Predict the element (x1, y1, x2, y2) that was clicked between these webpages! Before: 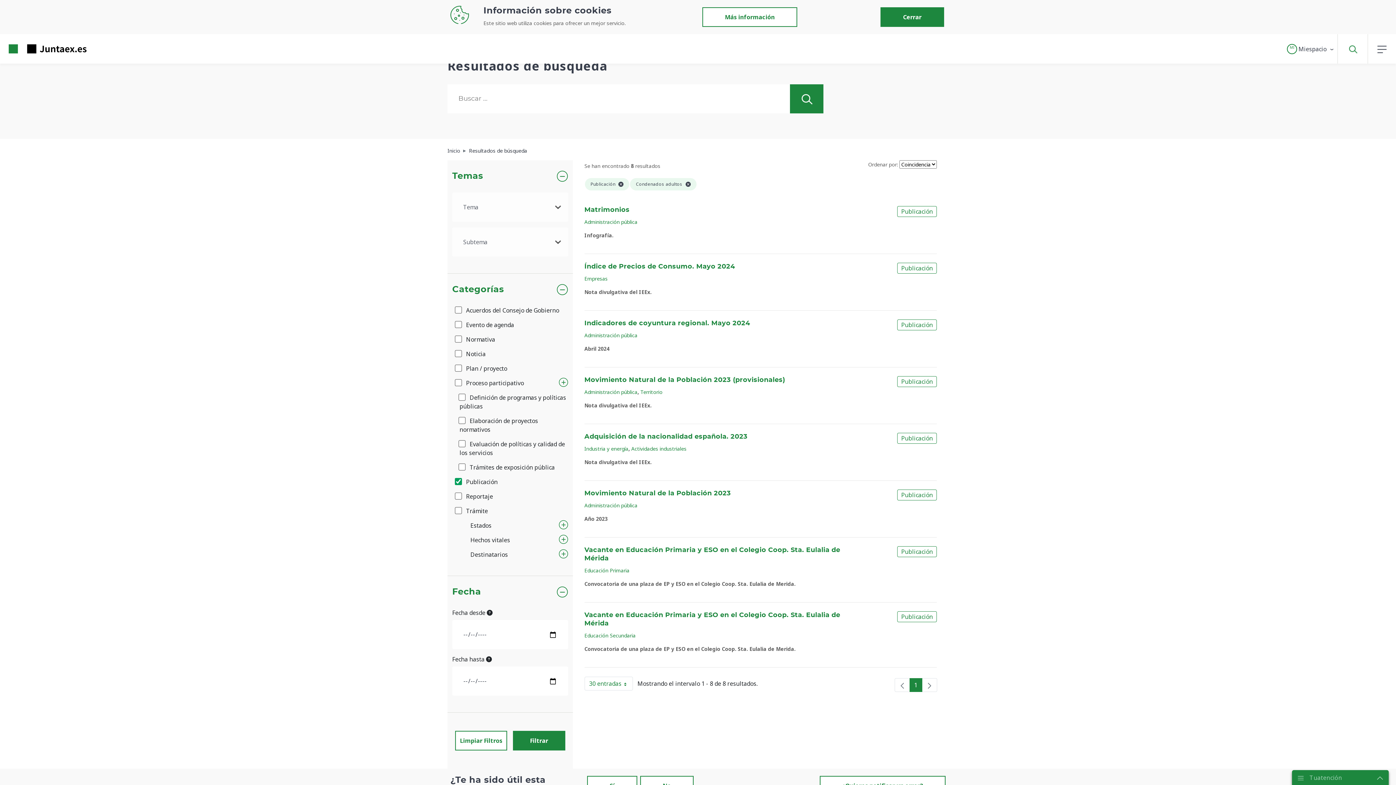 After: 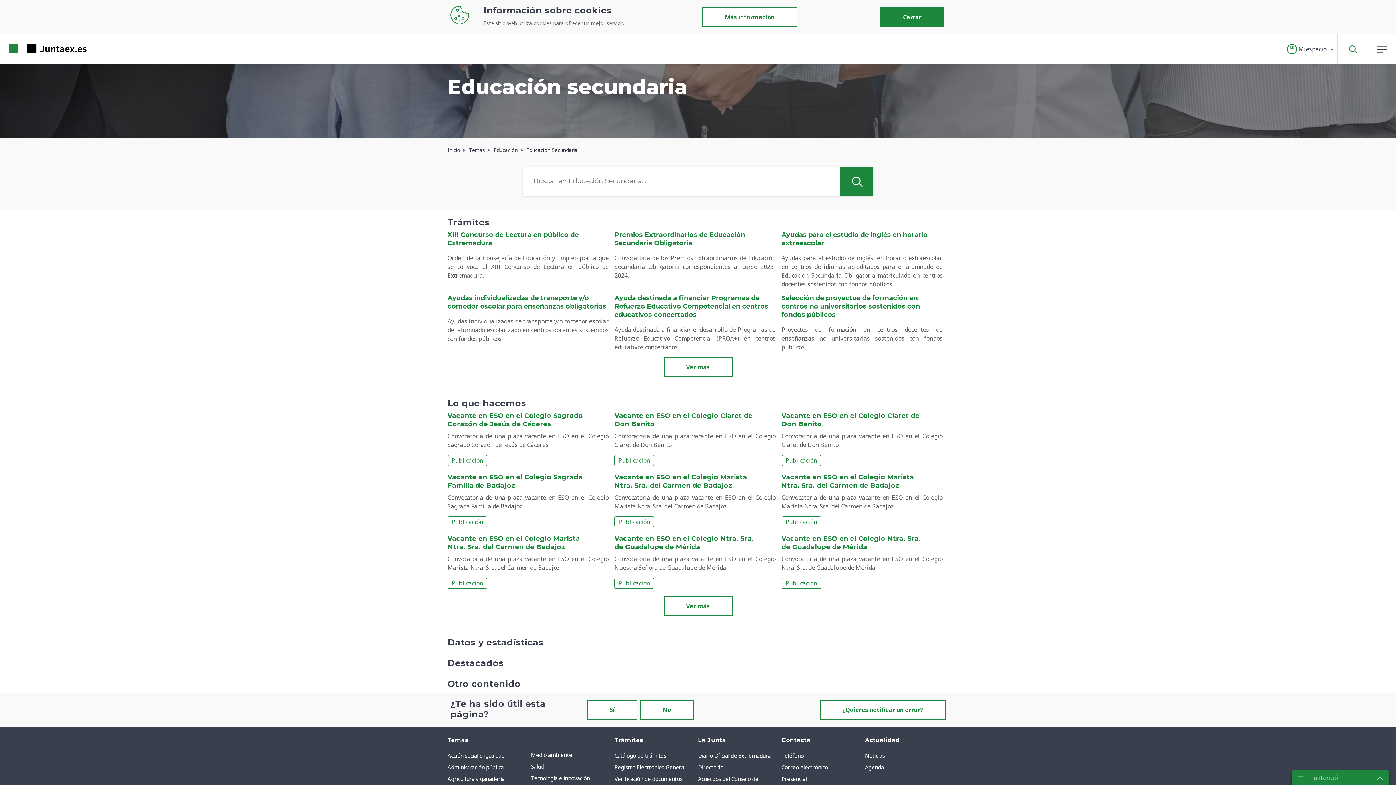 Action: bbox: (584, 632, 635, 639) label: Educación Secundaria